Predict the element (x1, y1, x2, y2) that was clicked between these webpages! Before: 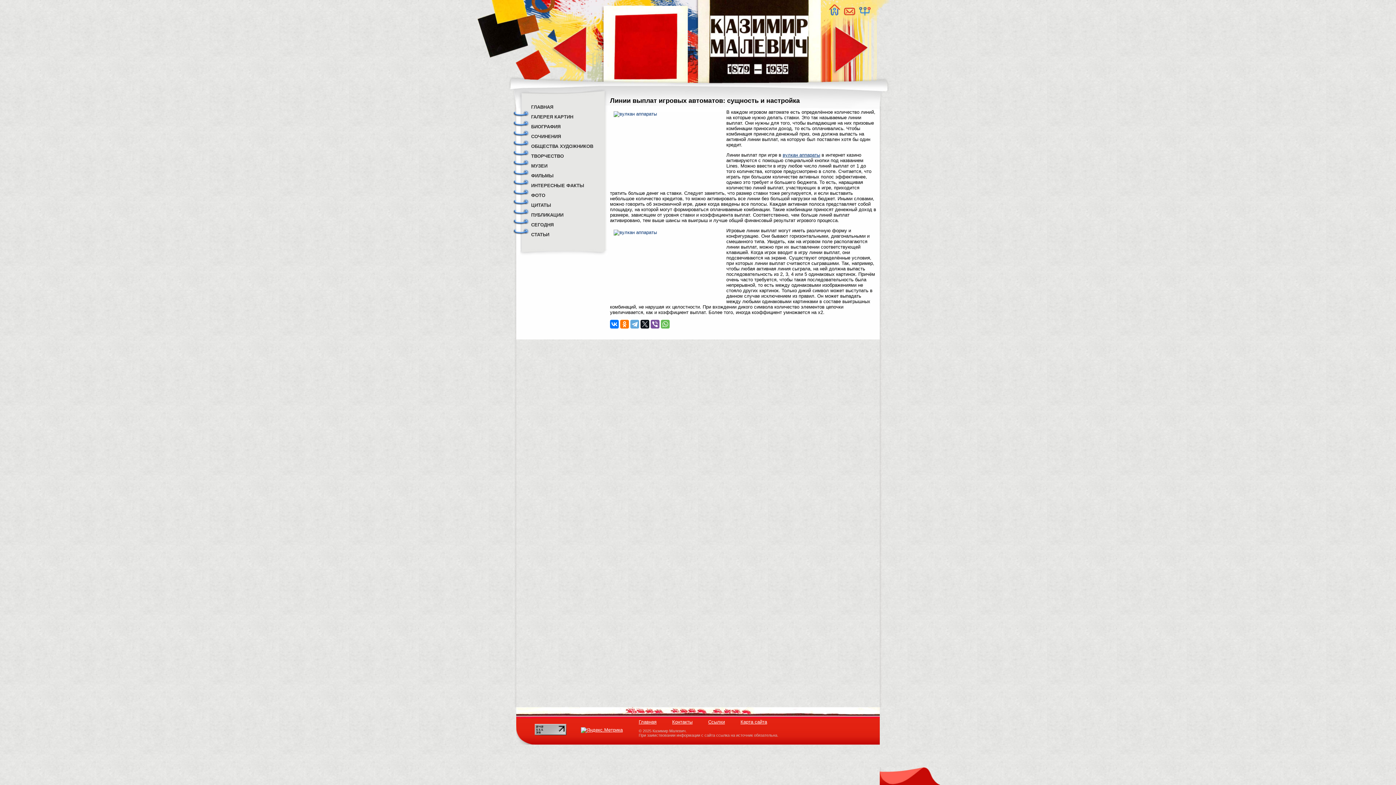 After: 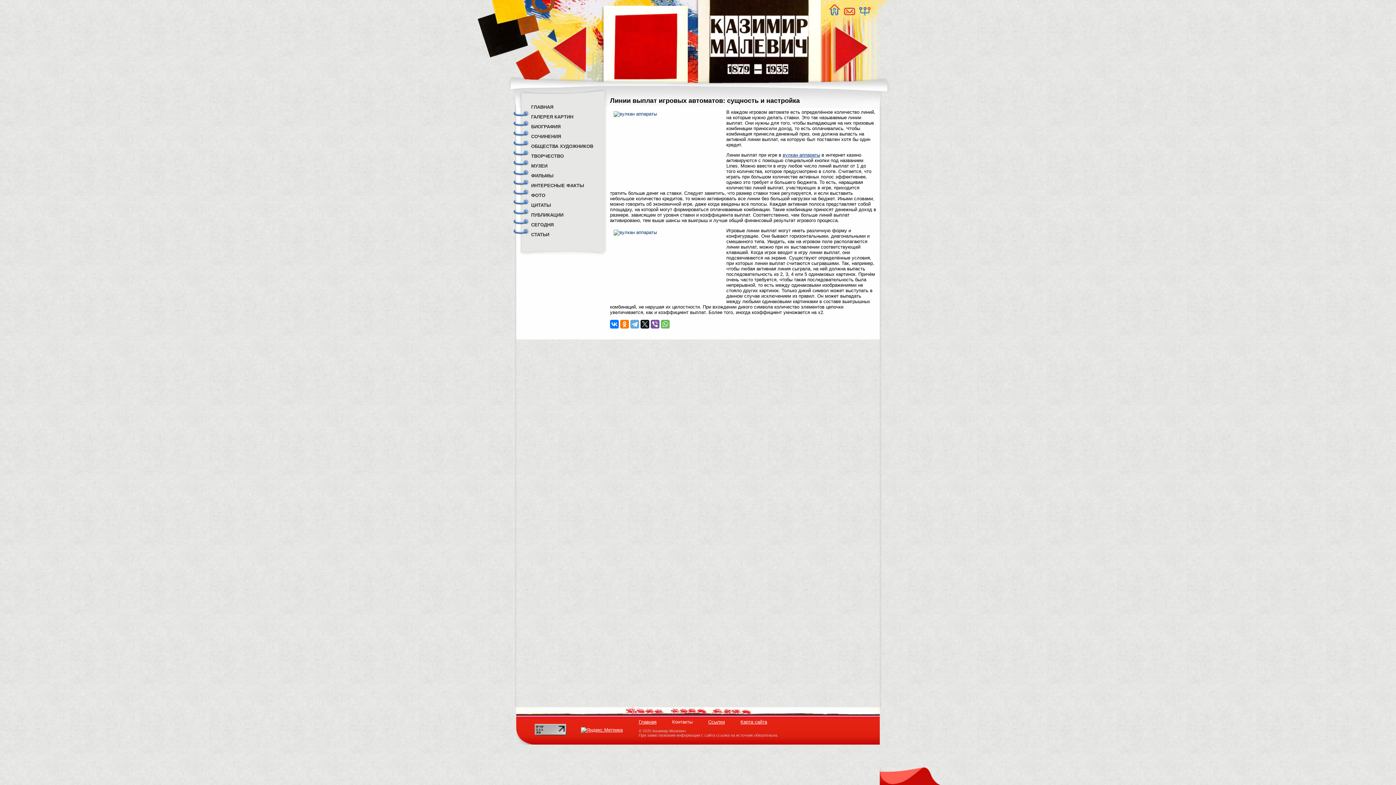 Action: bbox: (672, 719, 707, 725) label: Контакты